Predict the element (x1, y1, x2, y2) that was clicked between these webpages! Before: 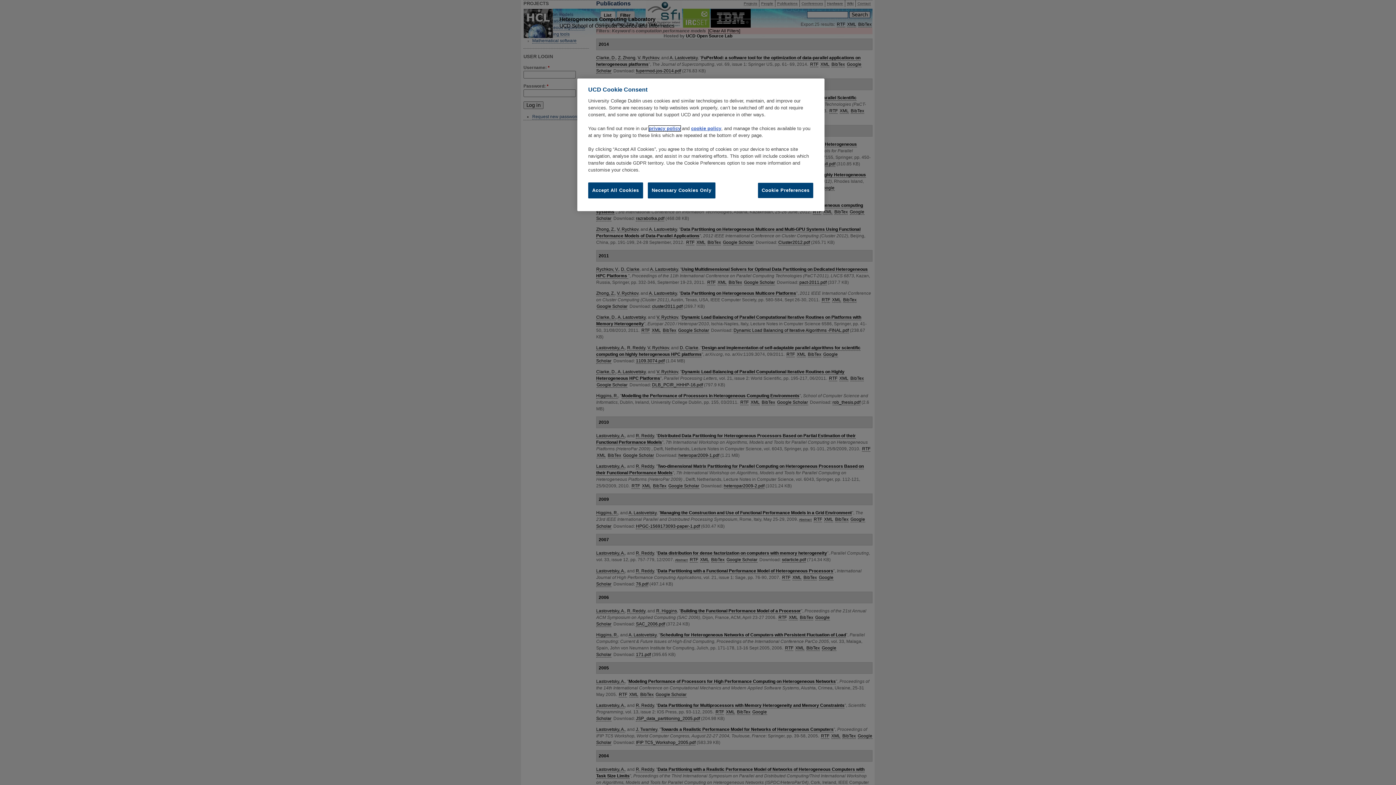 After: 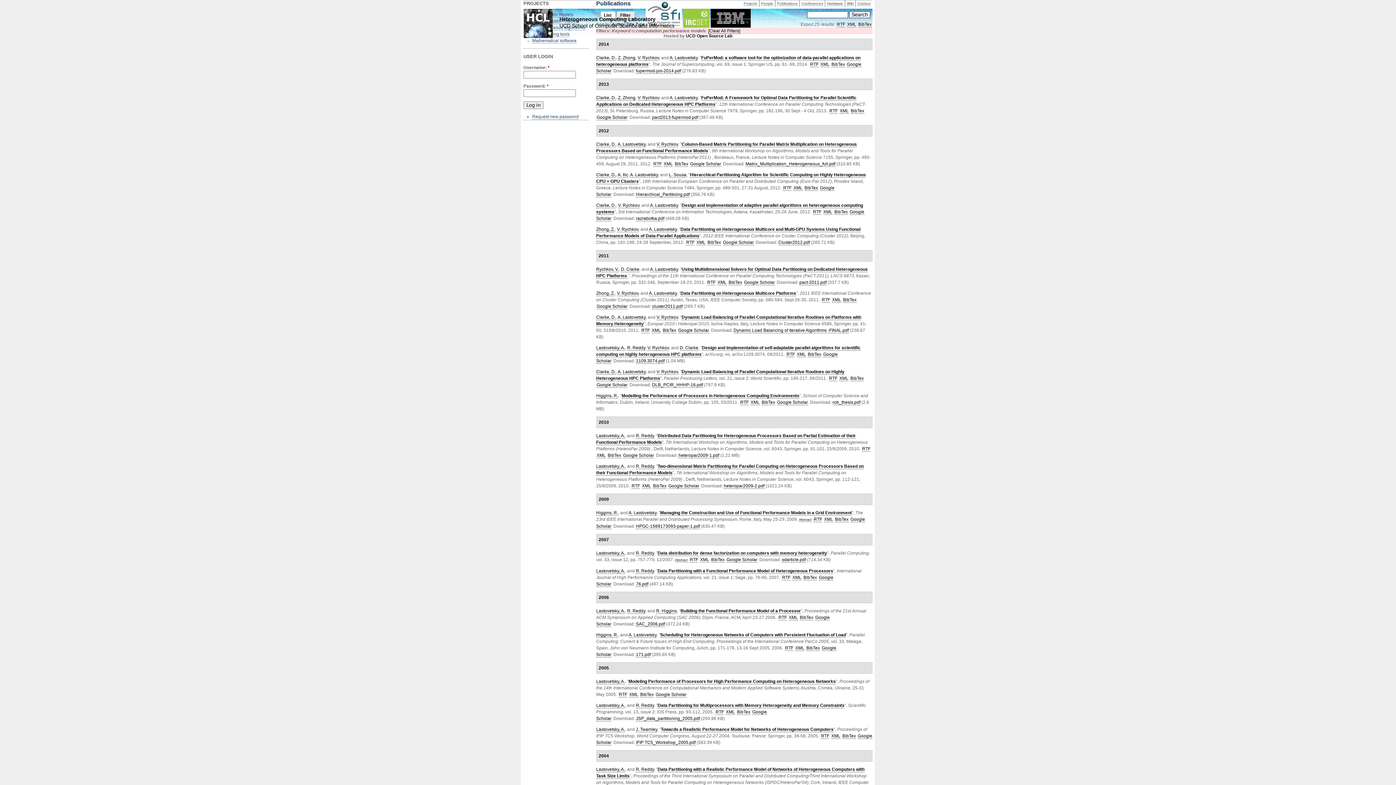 Action: label: Accept All Cookies bbox: (588, 182, 643, 198)